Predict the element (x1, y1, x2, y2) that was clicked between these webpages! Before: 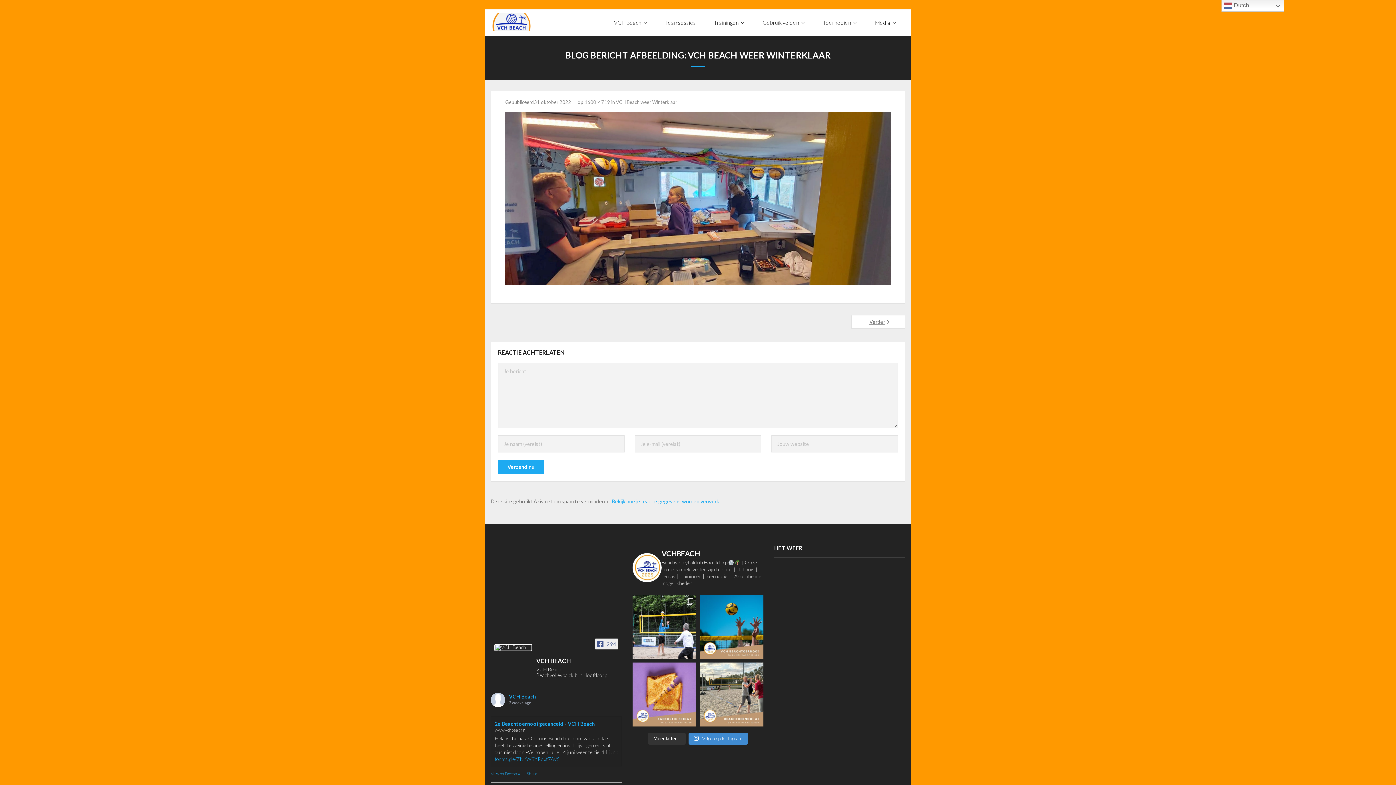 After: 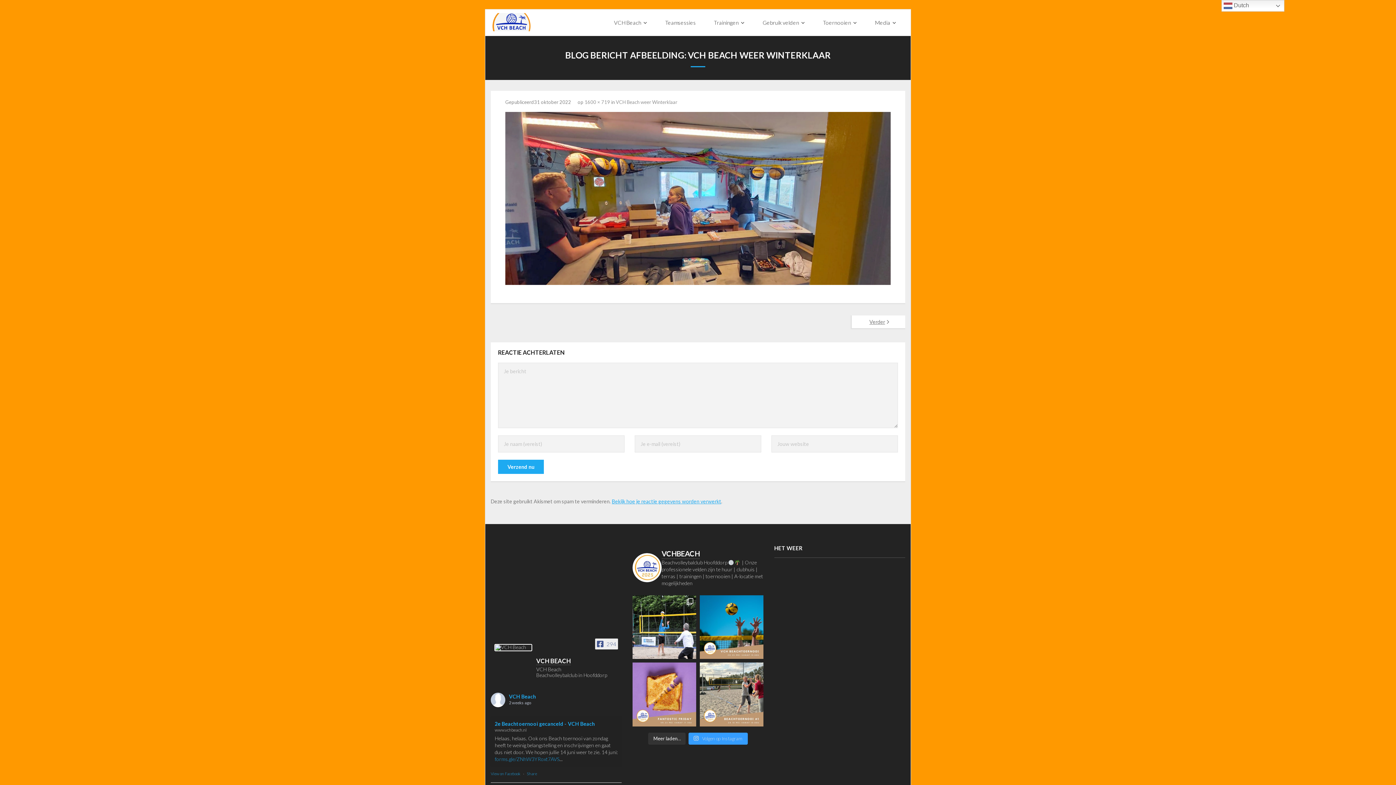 Action: bbox: (688, 732, 747, 744) label:  Volgen op Instagram